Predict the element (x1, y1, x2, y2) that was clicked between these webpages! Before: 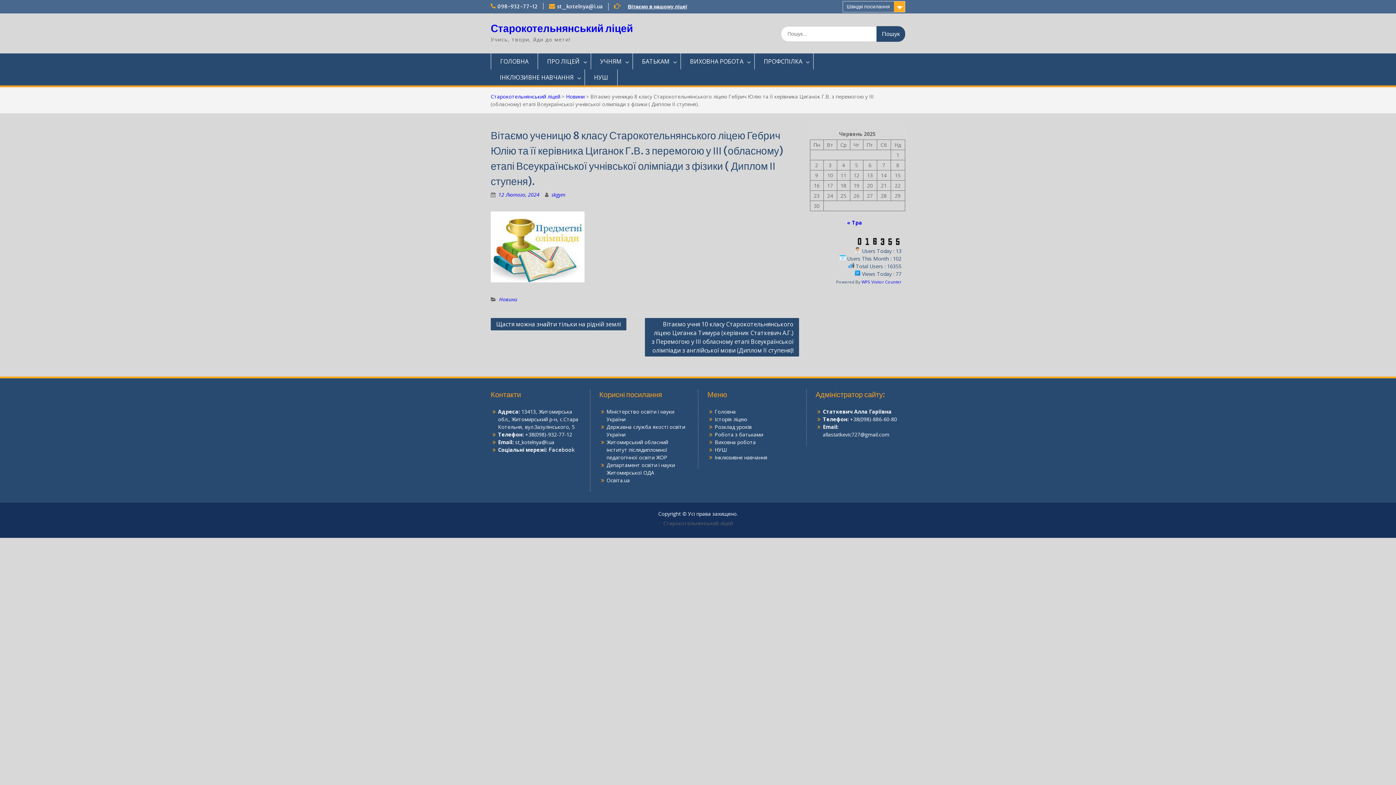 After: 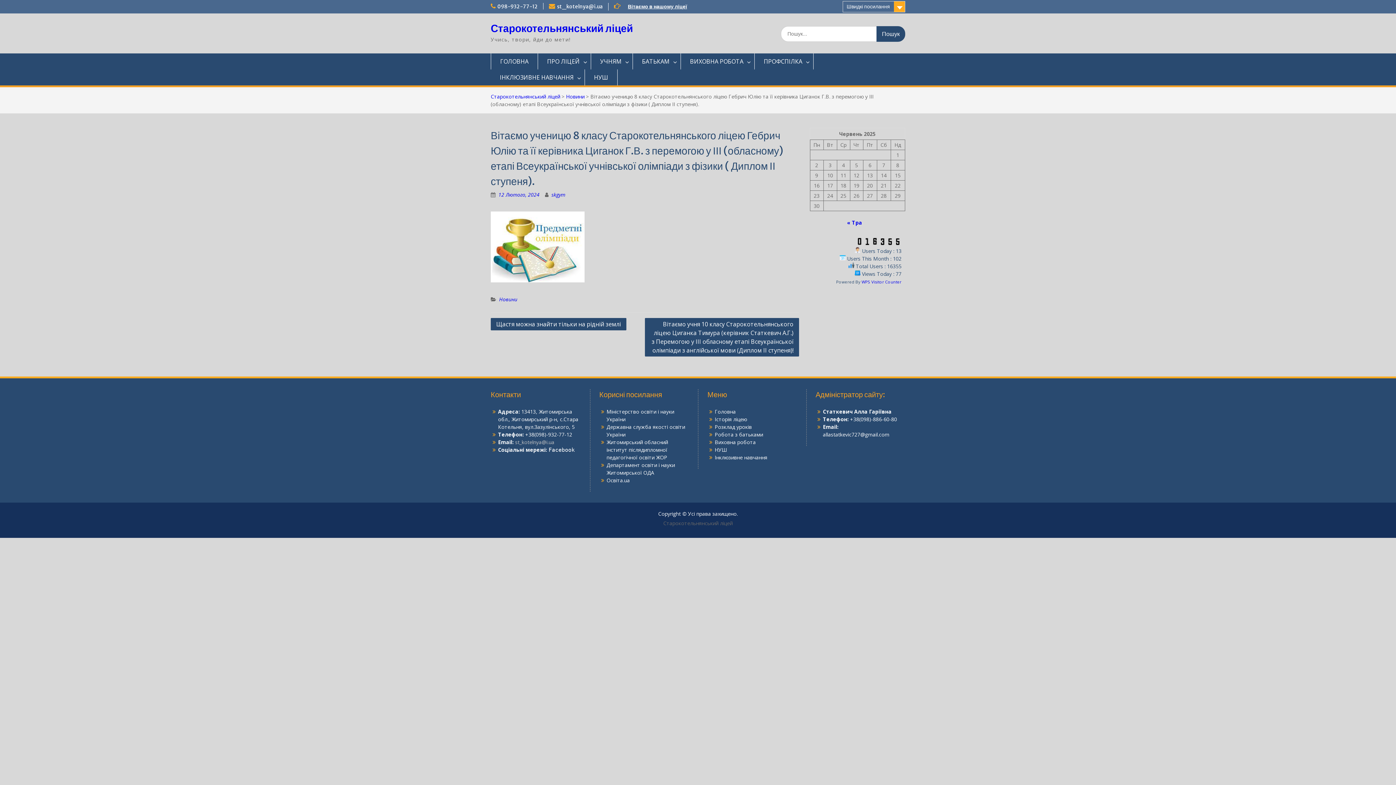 Action: bbox: (515, 438, 554, 445) label: st_kotelnya@i.ua